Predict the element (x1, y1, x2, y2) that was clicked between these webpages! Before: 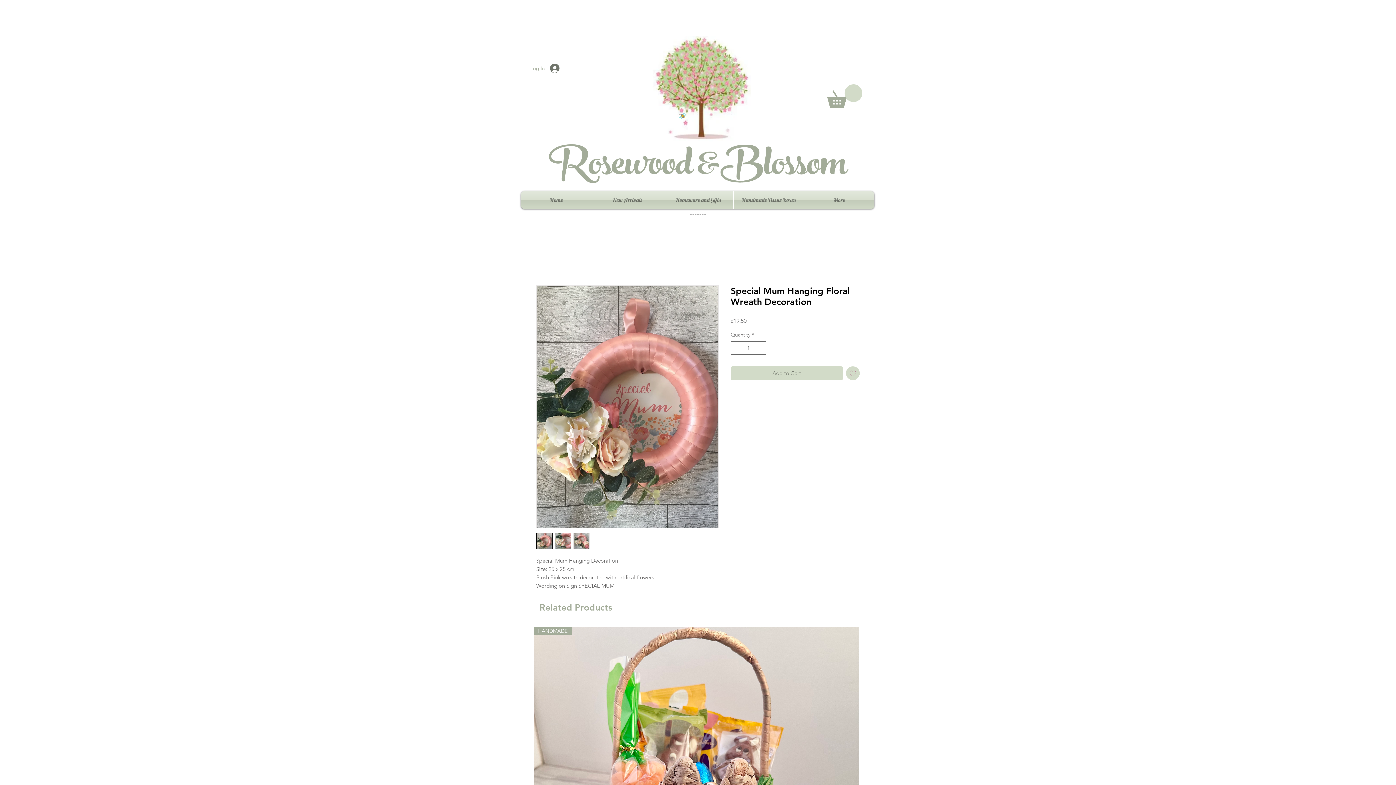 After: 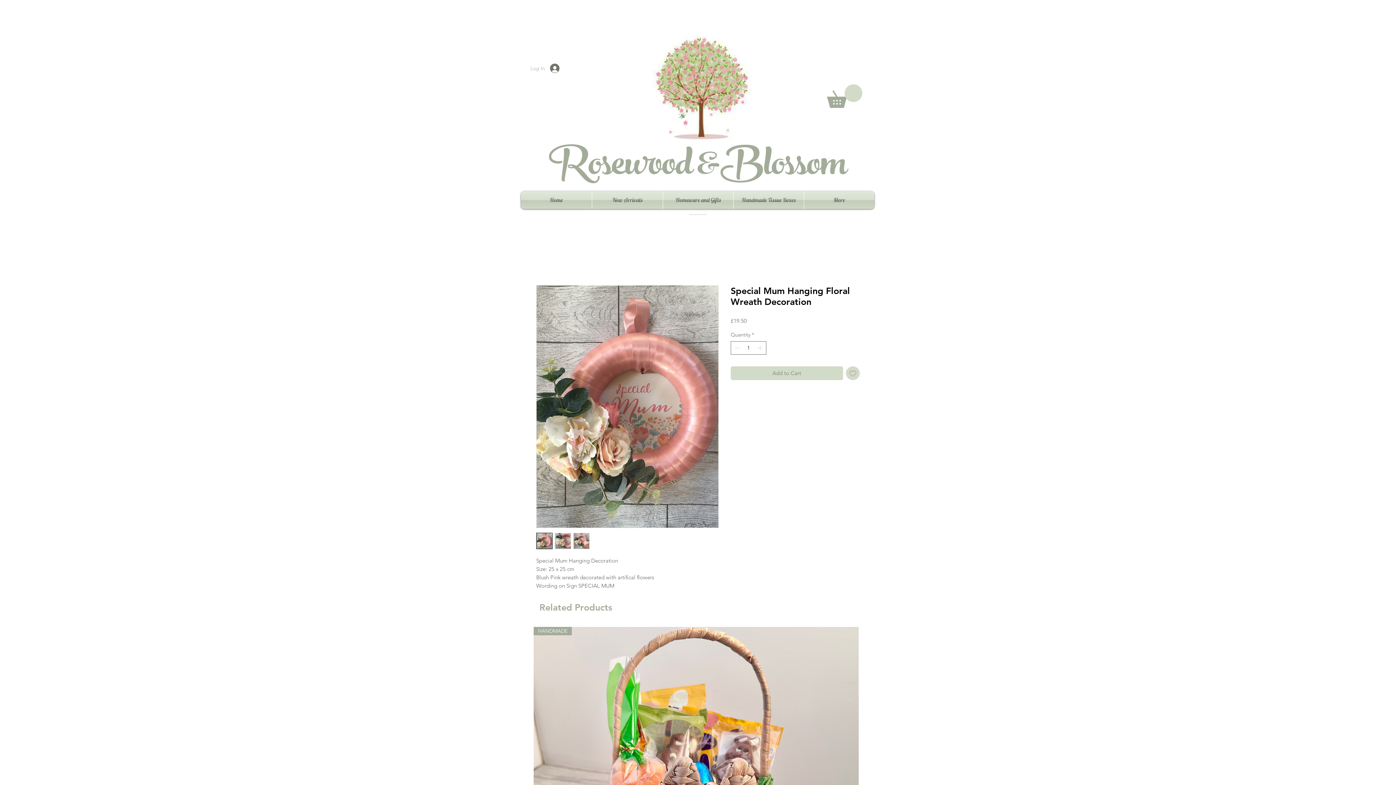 Action: bbox: (536, 533, 552, 549)